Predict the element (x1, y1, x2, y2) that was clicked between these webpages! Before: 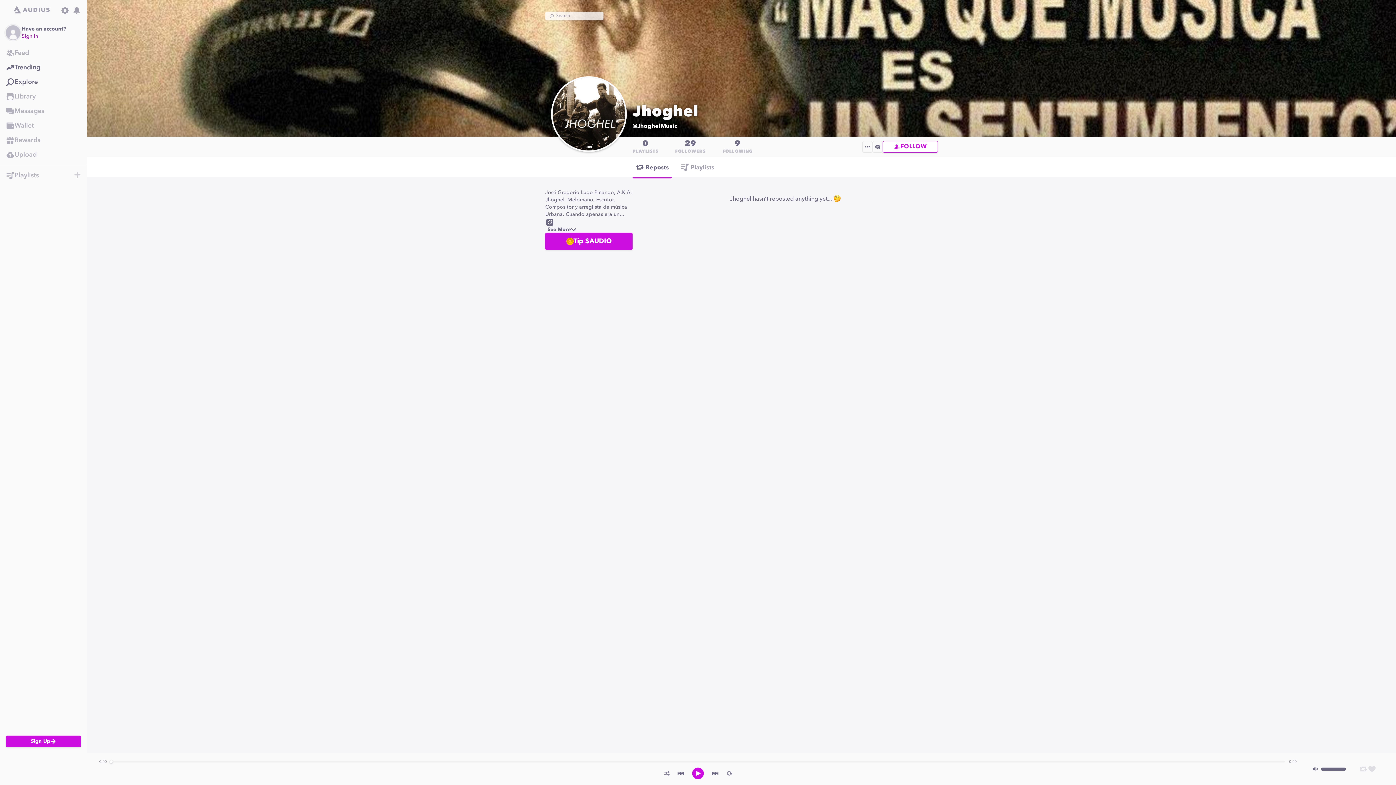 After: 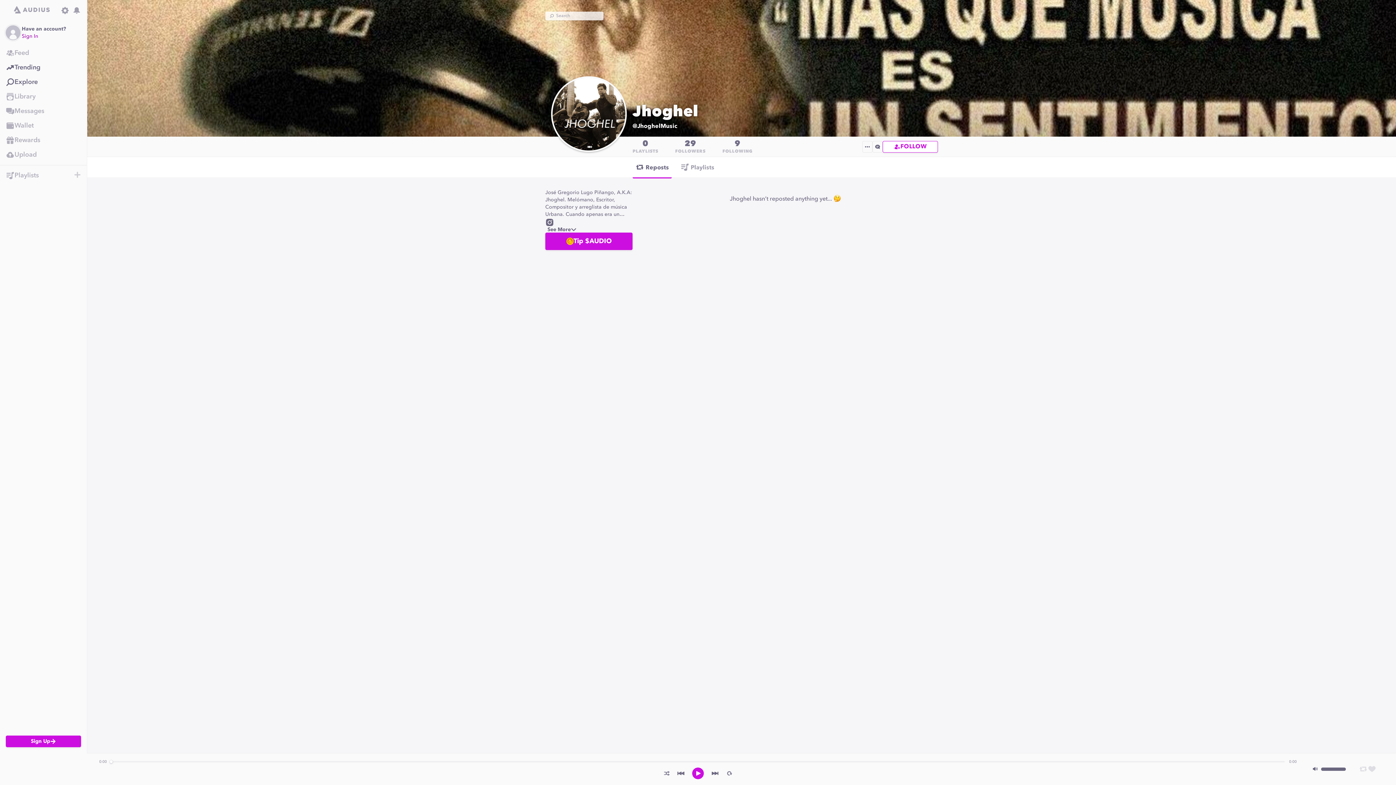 Action: bbox: (677, 769, 685, 778)